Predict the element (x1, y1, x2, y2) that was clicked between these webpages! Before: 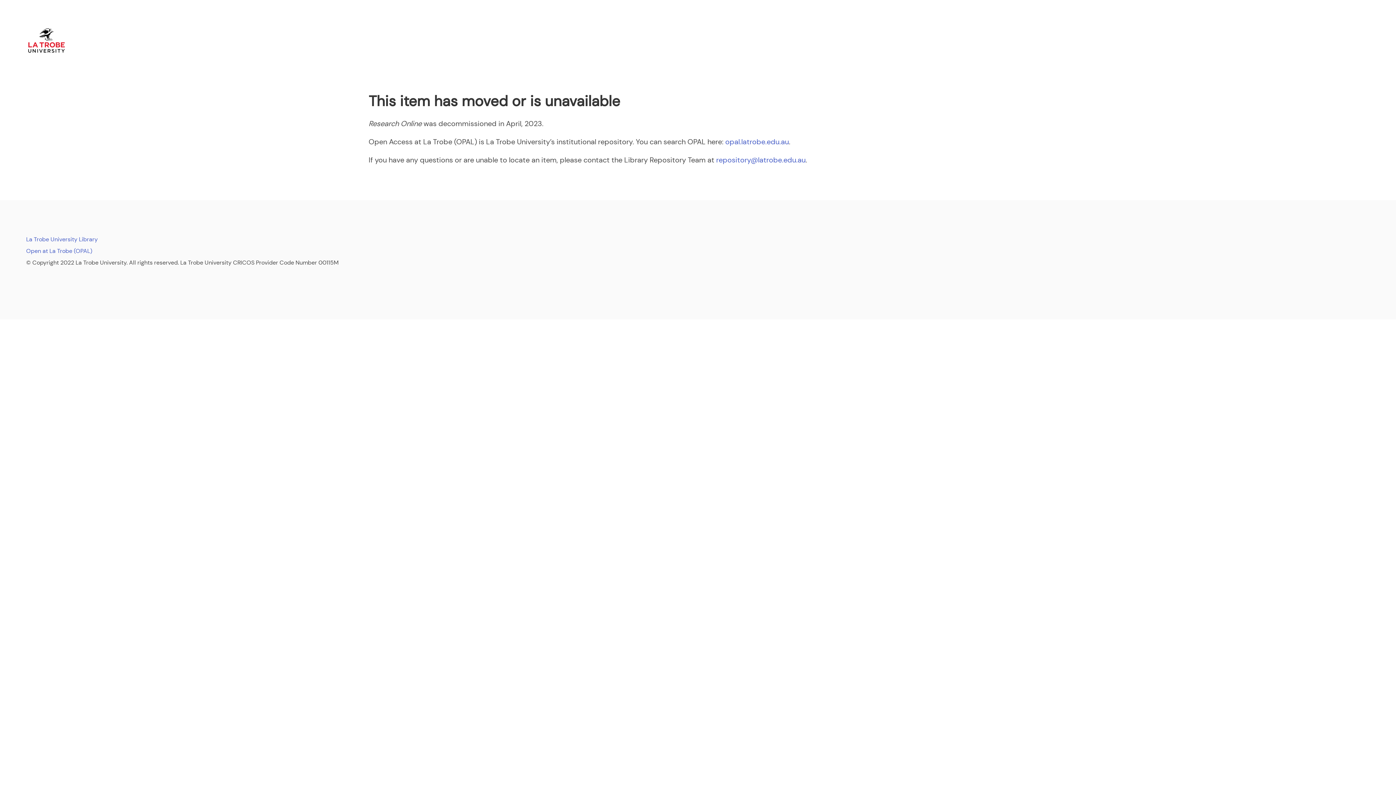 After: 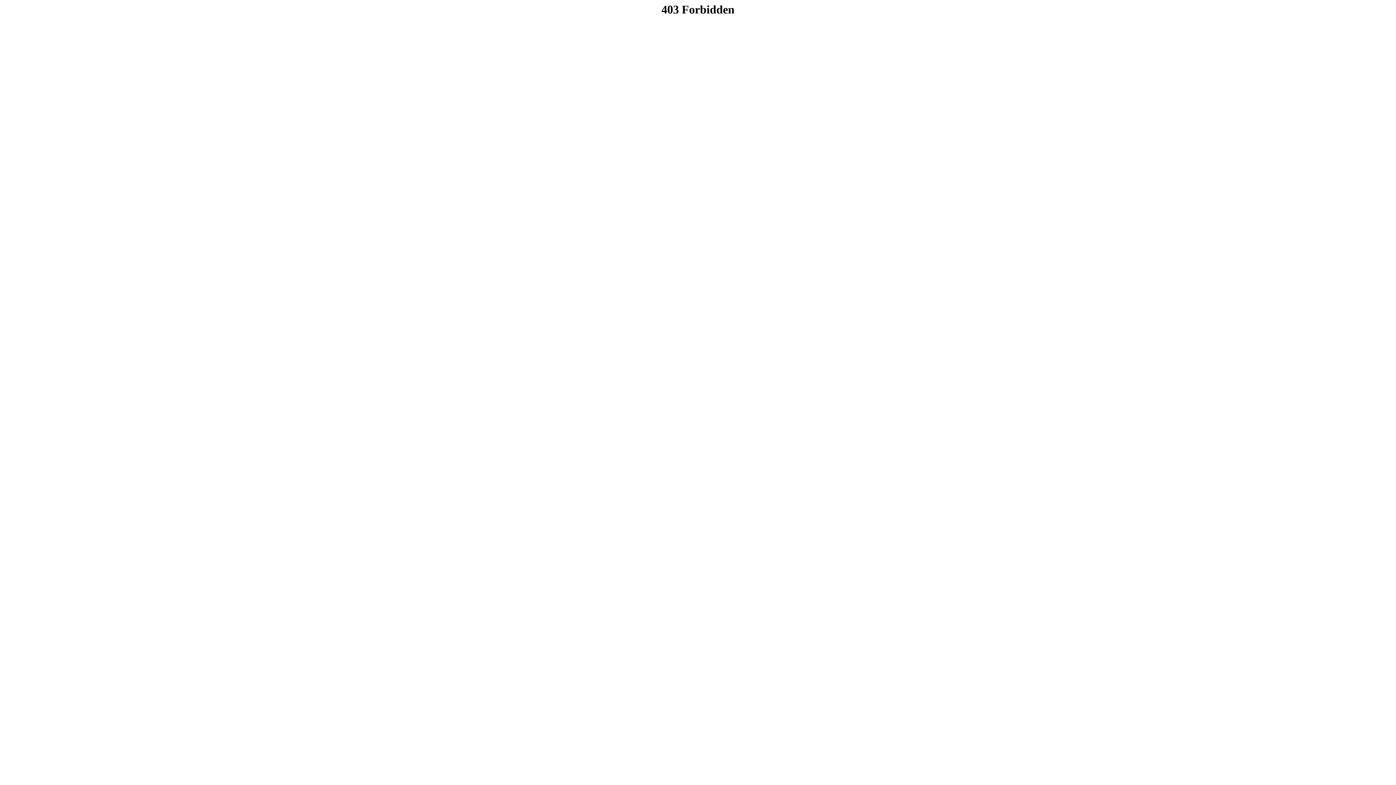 Action: label: opal.latrobe.edu.au bbox: (725, 137, 789, 146)